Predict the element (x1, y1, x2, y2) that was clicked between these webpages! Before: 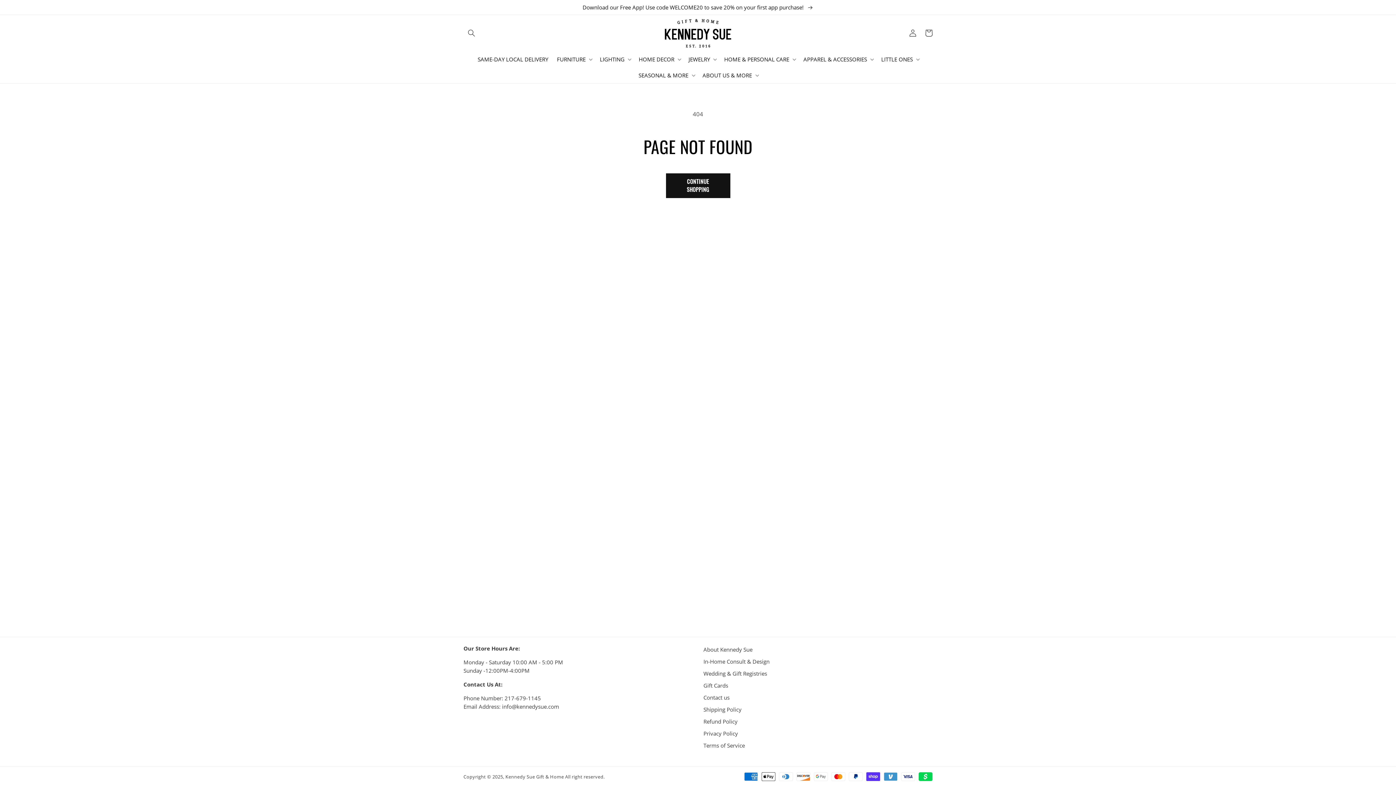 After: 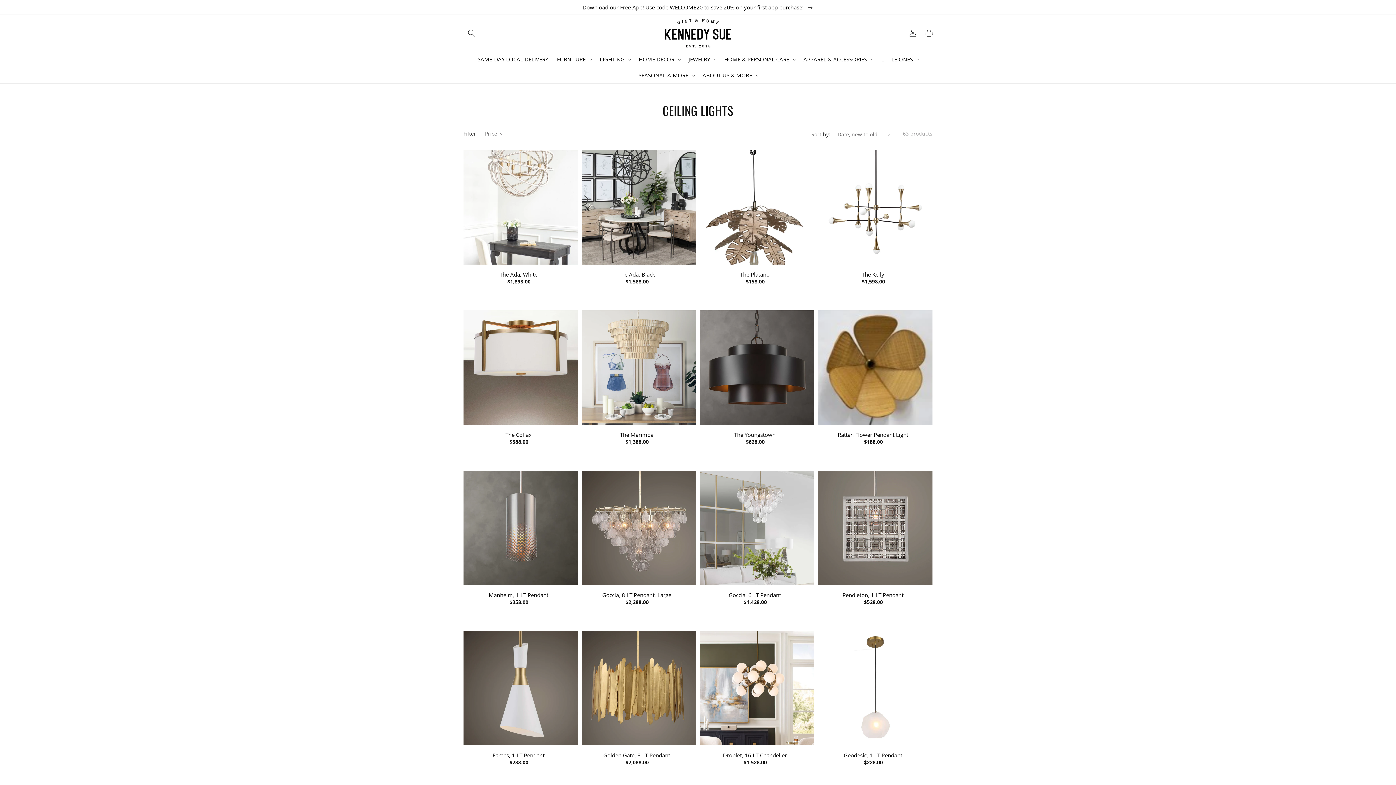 Action: label: LIGHTING bbox: (600, 55, 624, 62)